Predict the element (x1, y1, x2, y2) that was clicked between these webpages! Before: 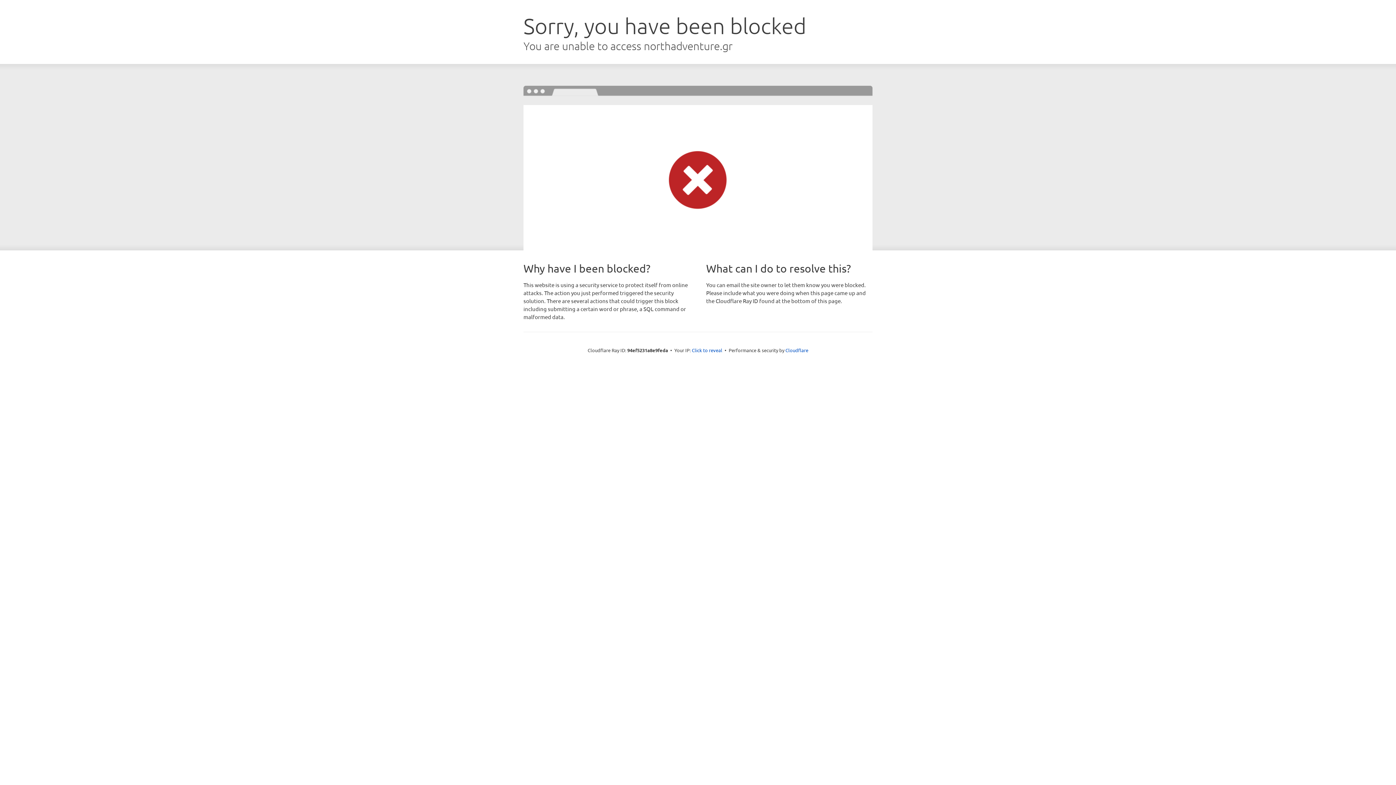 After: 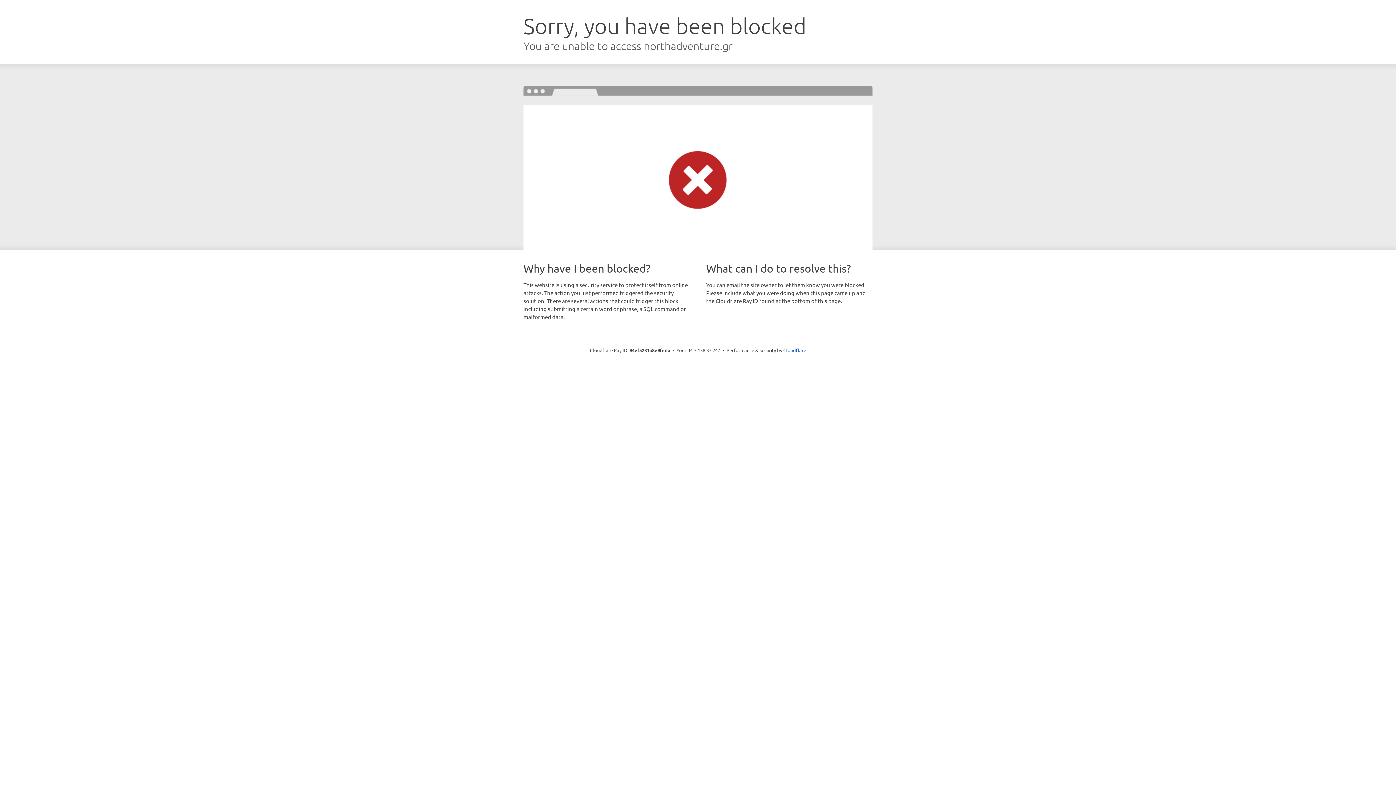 Action: label: Click to reveal bbox: (692, 346, 722, 353)